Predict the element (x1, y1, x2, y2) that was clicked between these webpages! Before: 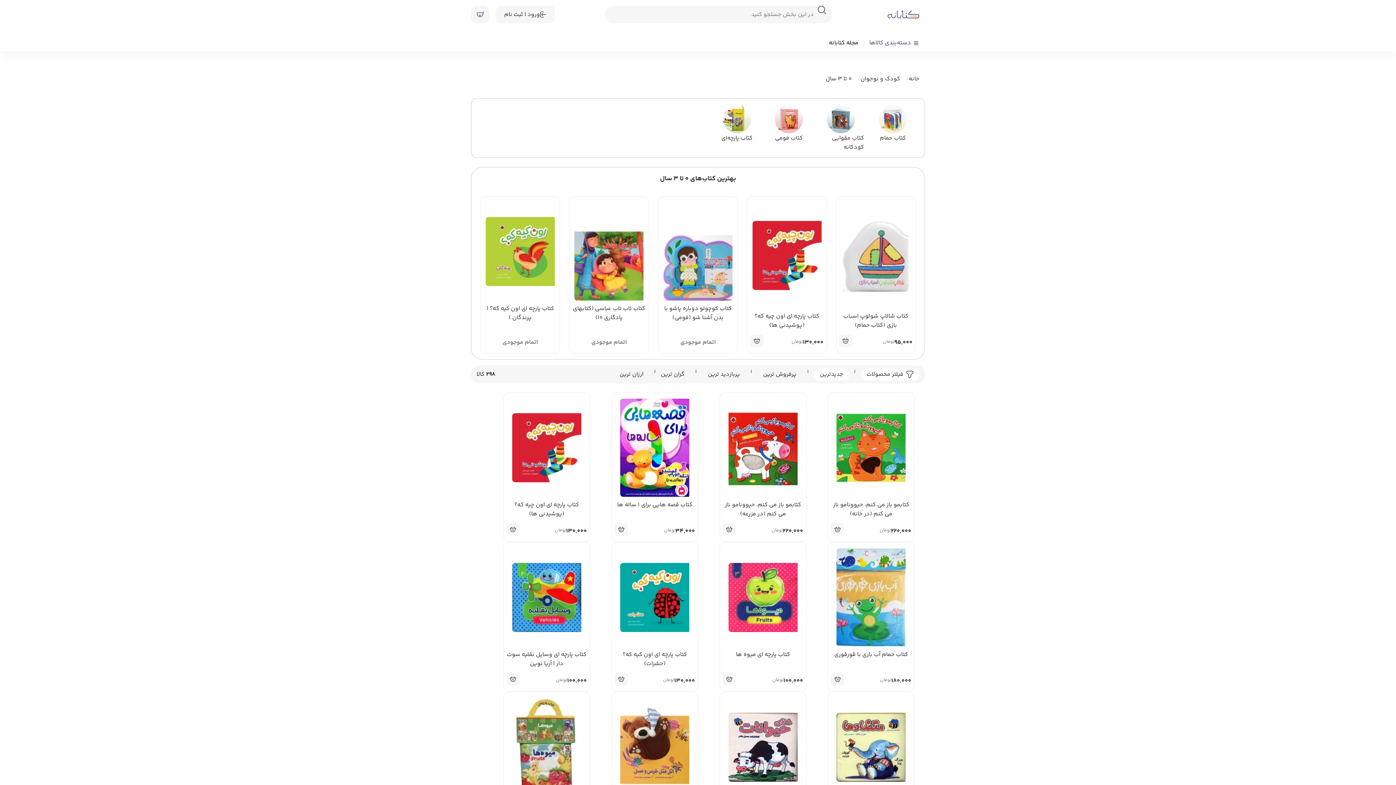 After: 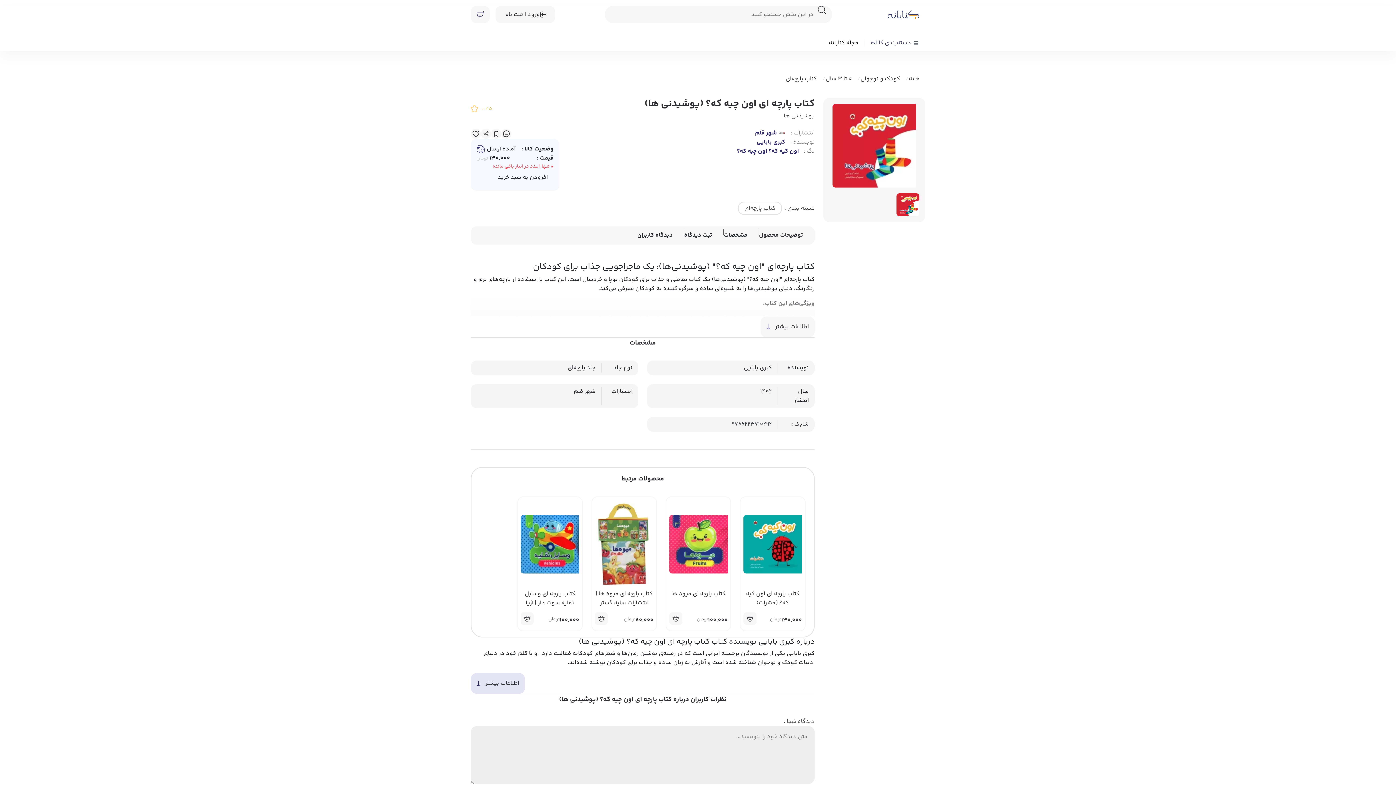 Action: label: کتاب پارچه ای اون چیه که؟ (پوشیدنی ها) bbox: (750, 202, 823, 333)